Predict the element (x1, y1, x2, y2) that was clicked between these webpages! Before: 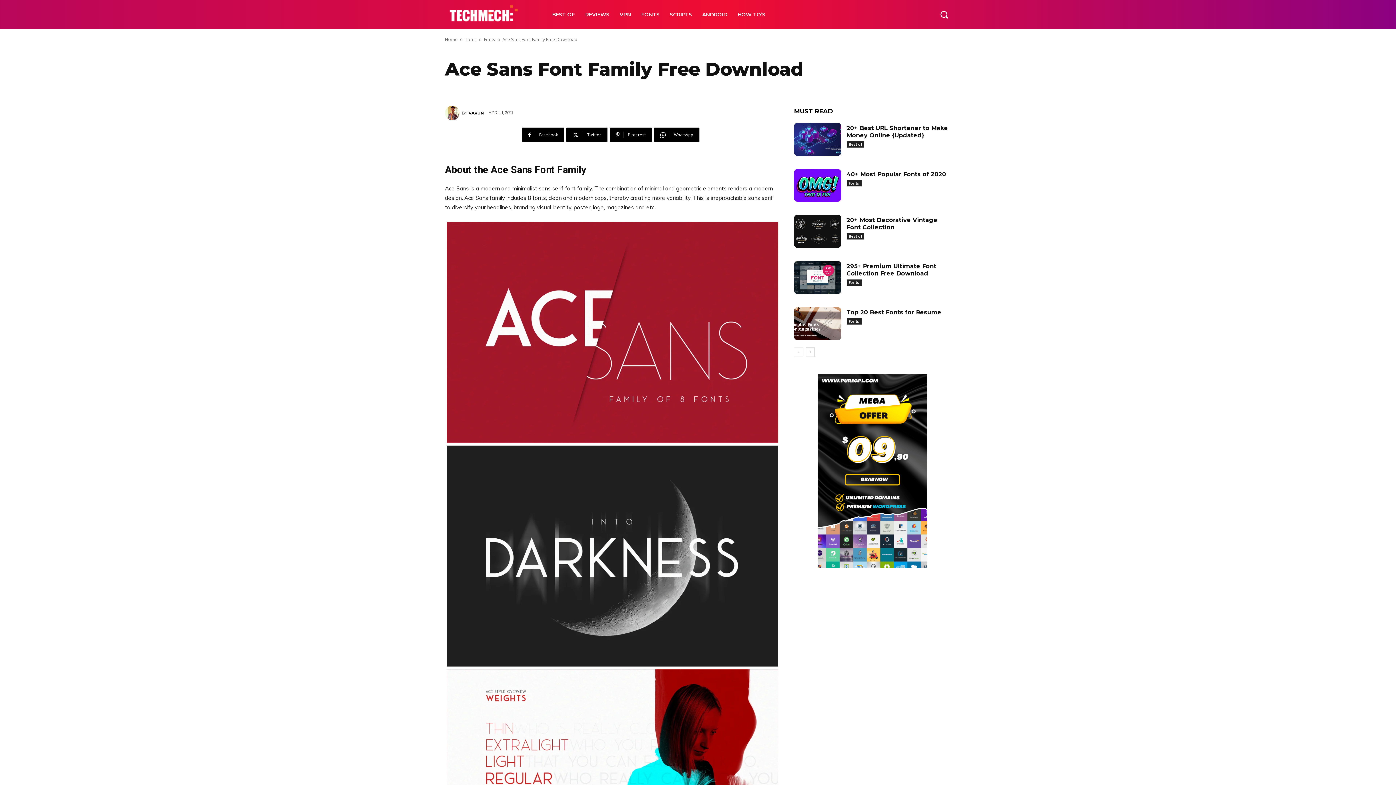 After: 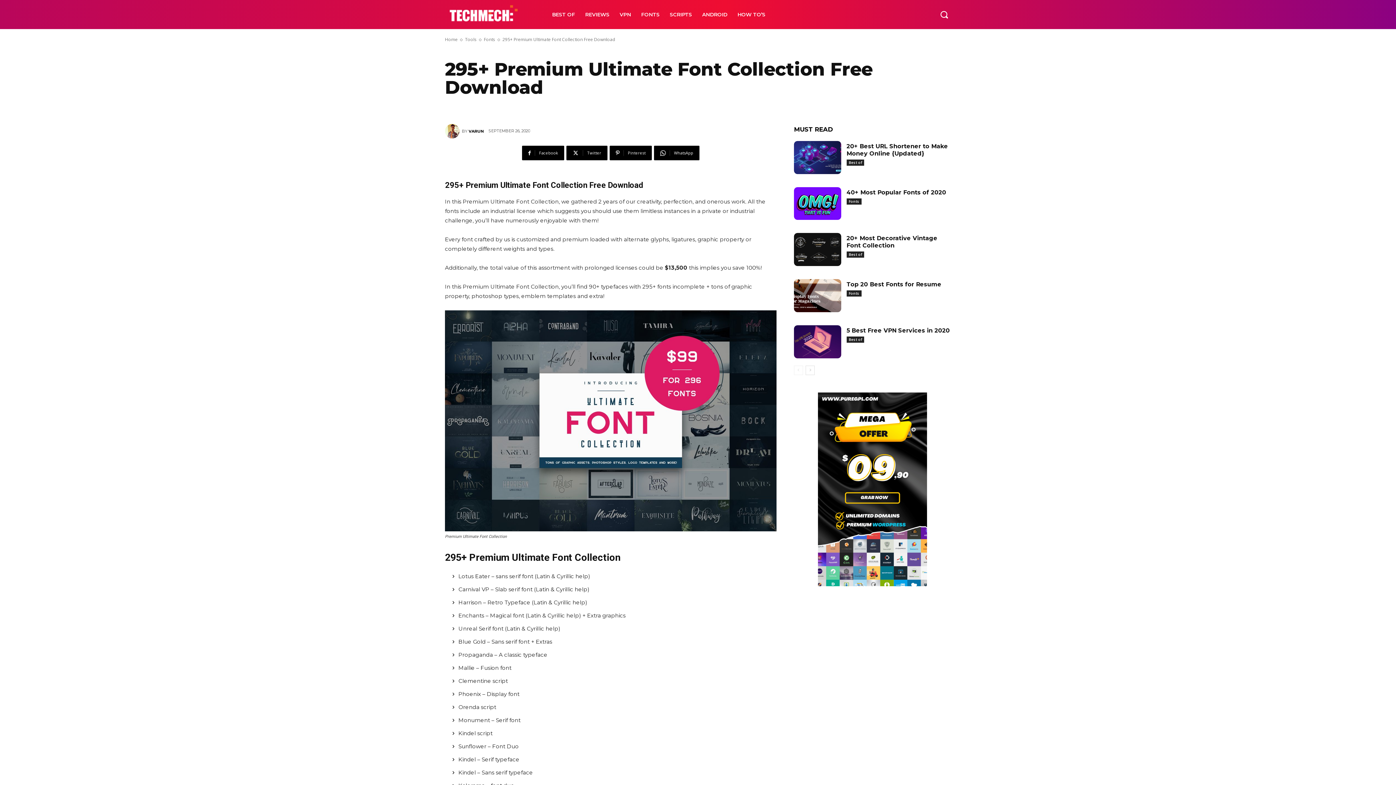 Action: bbox: (846, 262, 936, 277) label: 295+ Premium Ultimate Font Collection Free Download